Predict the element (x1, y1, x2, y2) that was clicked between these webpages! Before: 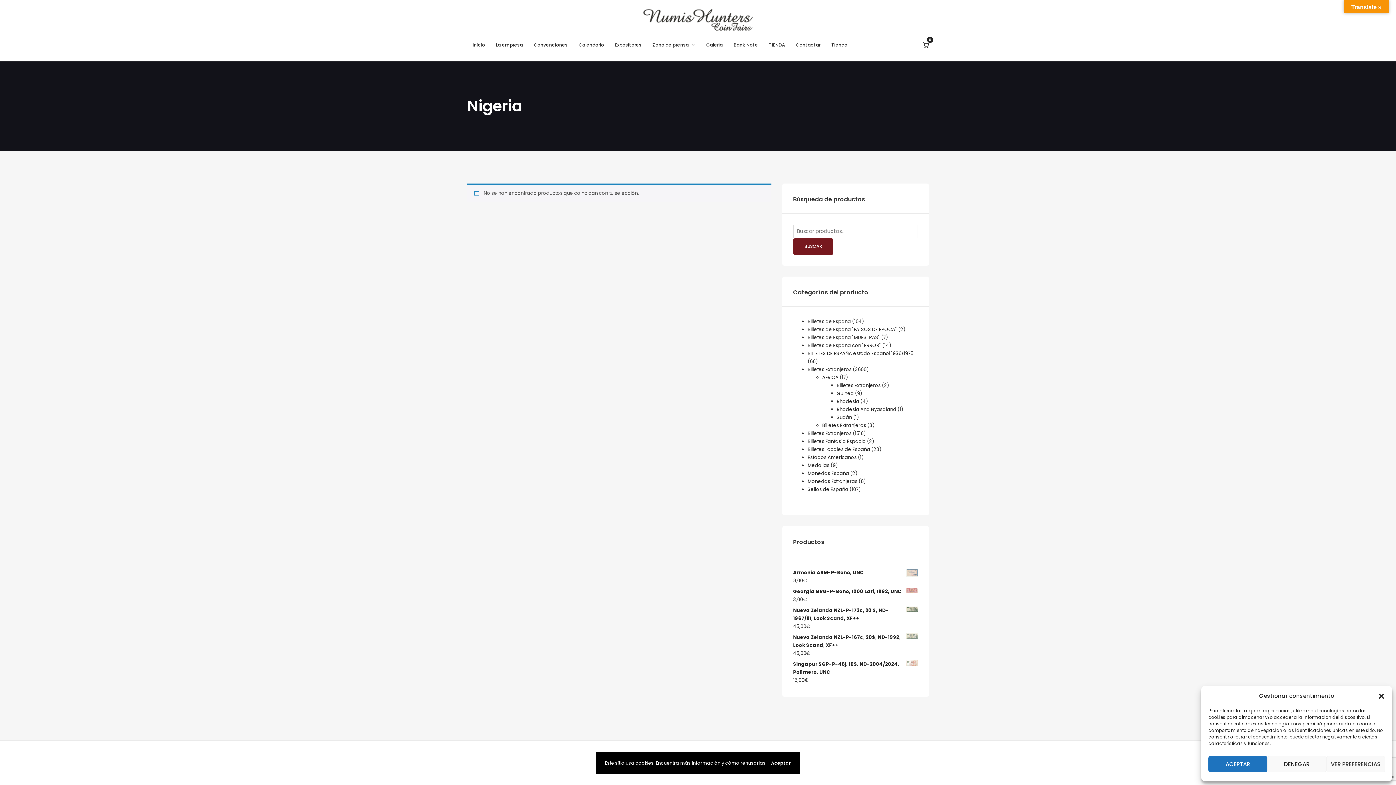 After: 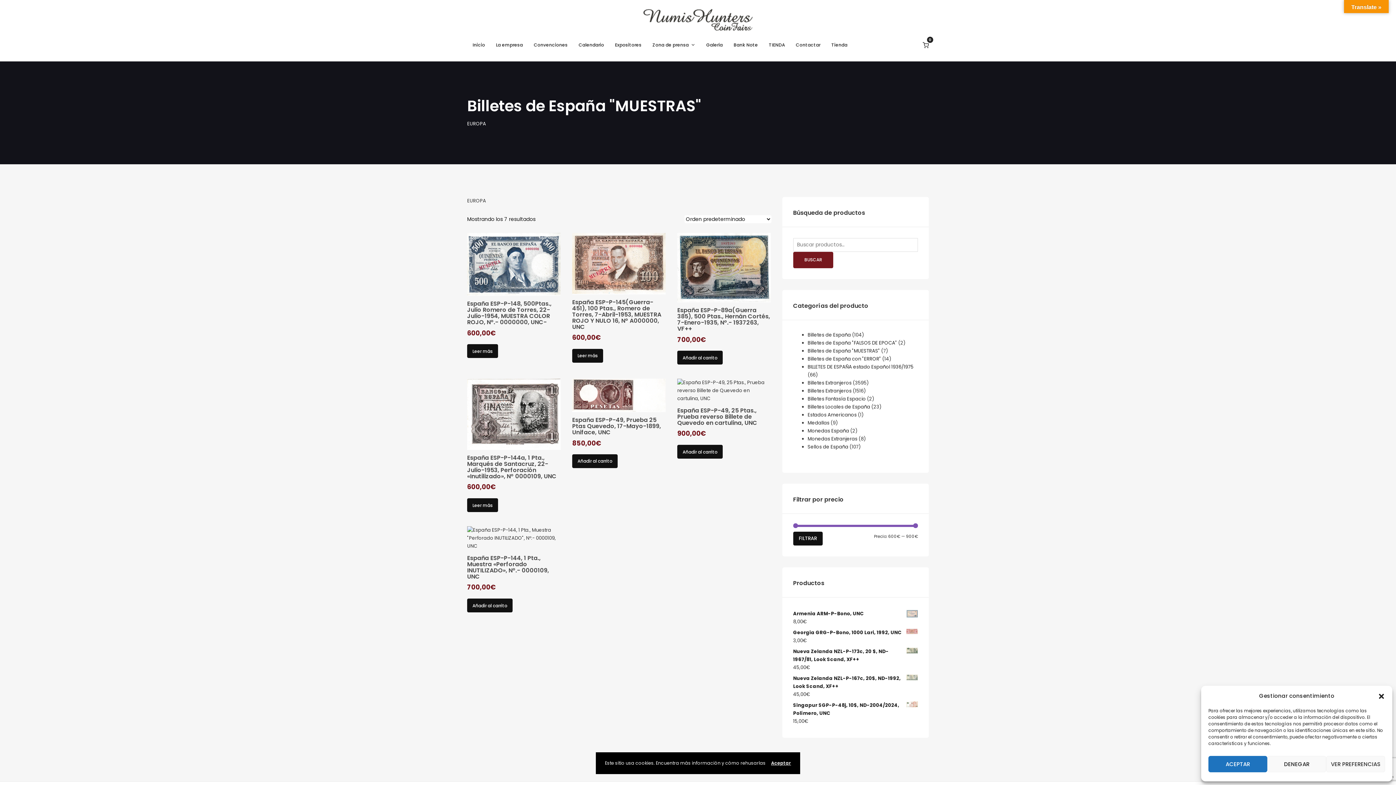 Action: label: Billetes de España "MUESTRAS" bbox: (807, 334, 880, 341)